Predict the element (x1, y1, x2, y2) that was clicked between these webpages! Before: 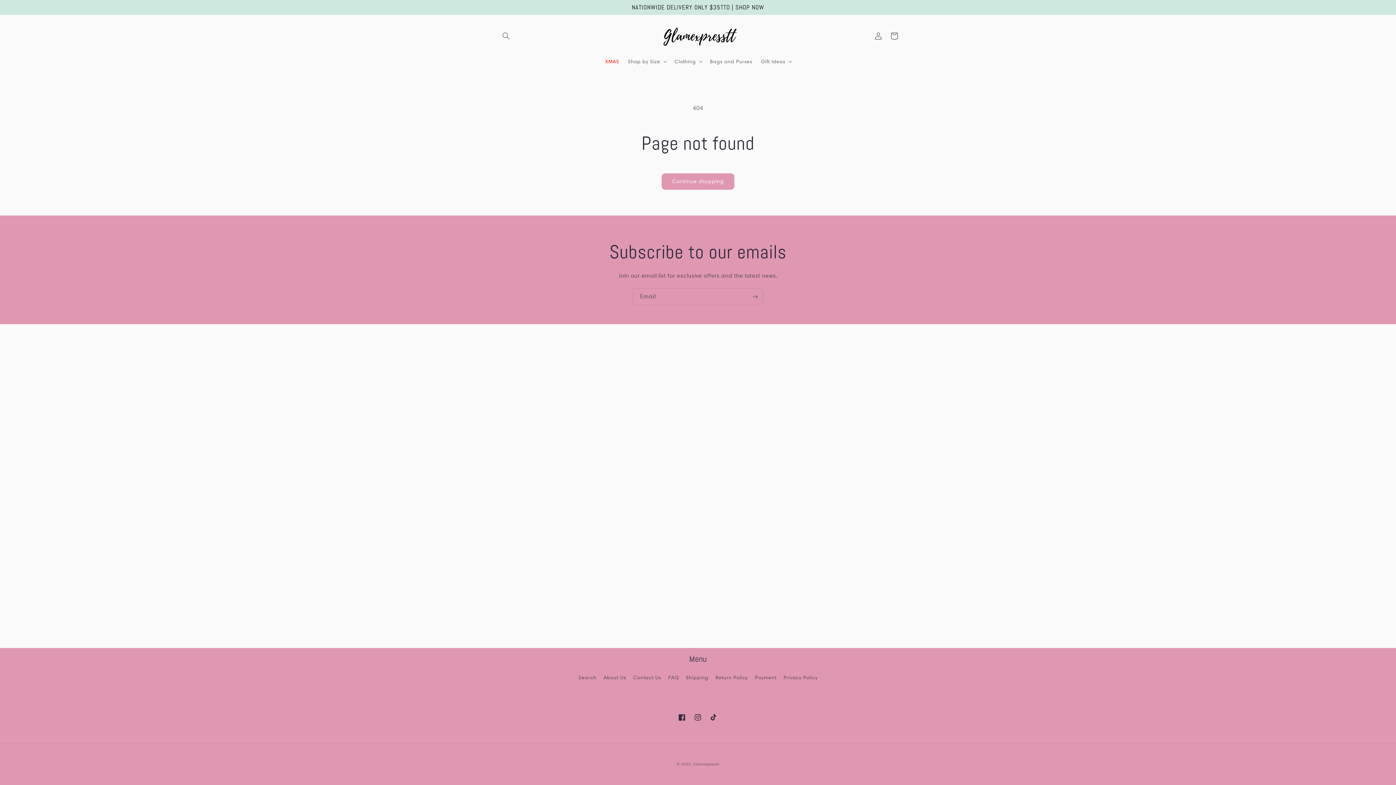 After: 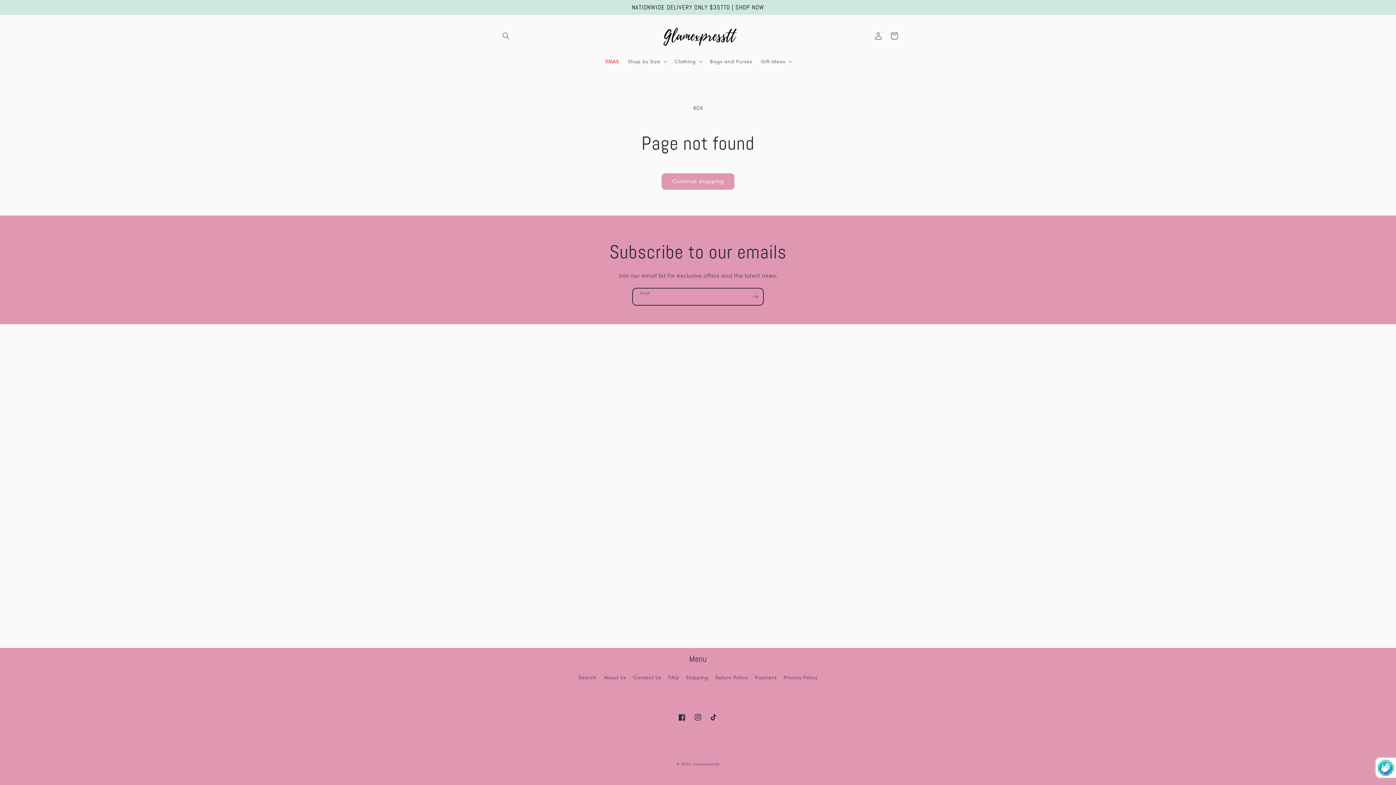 Action: bbox: (747, 288, 763, 305) label: Subscribe